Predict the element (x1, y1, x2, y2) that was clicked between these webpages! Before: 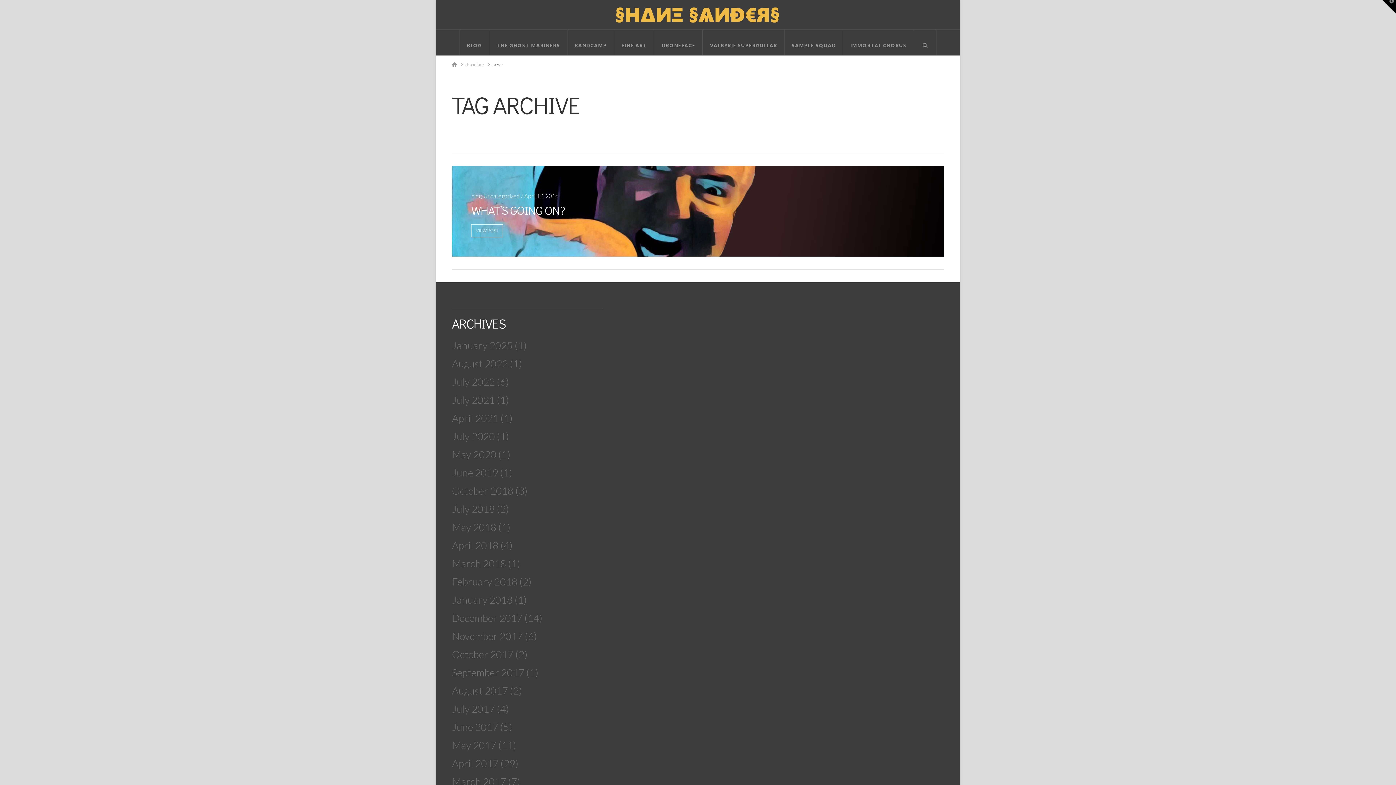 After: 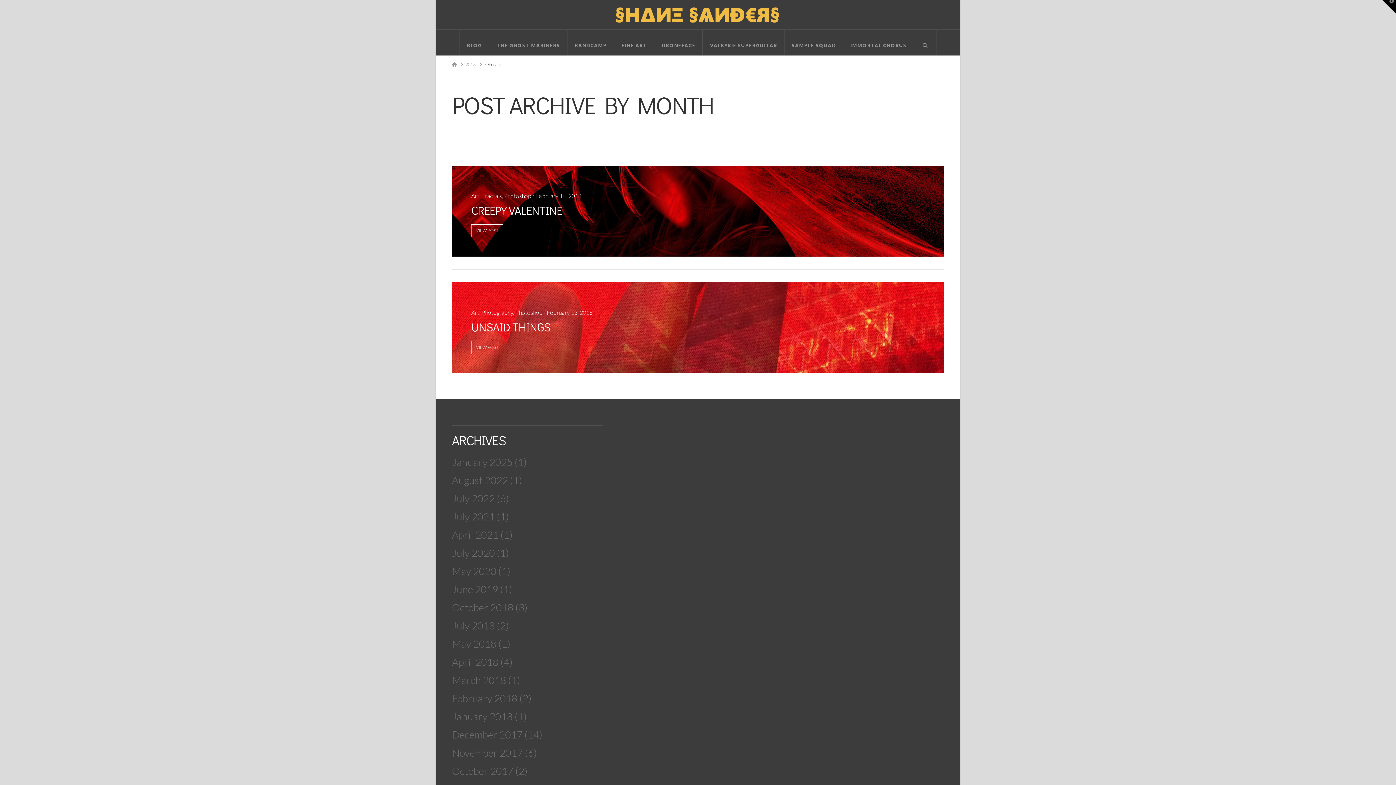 Action: bbox: (452, 572, 517, 591) label: February 2018